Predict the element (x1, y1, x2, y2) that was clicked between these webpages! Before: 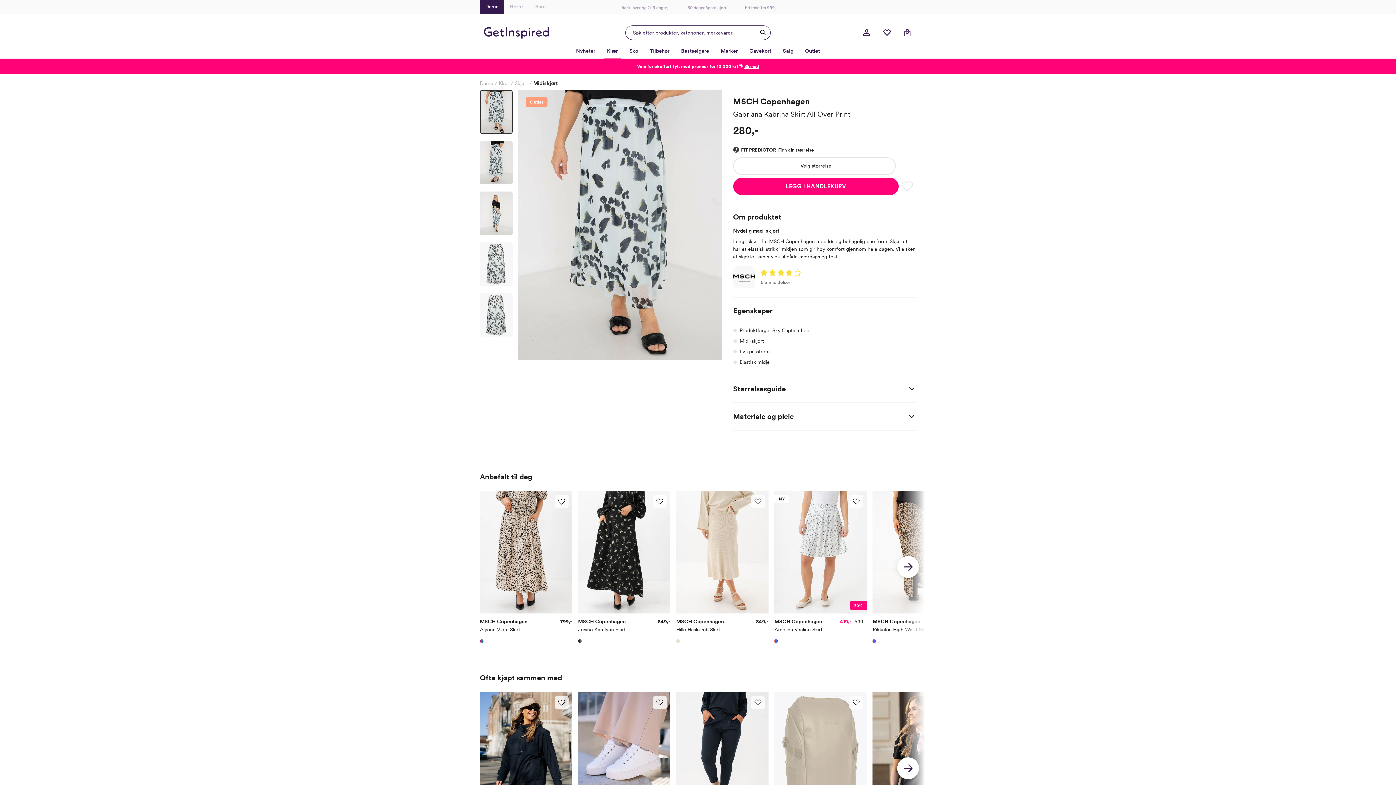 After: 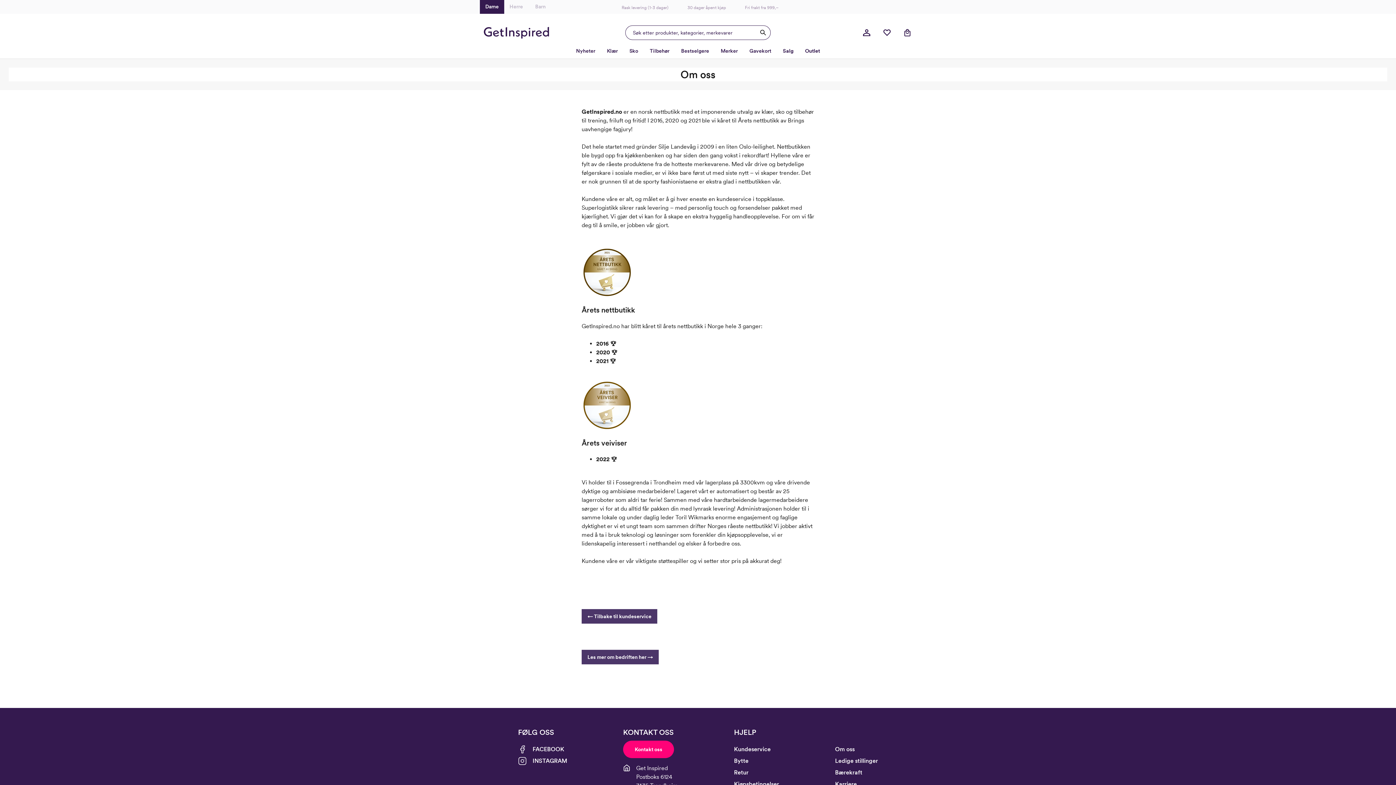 Action: bbox: (617, 4, 668, 10) label: Rask levering (1-3 dager)